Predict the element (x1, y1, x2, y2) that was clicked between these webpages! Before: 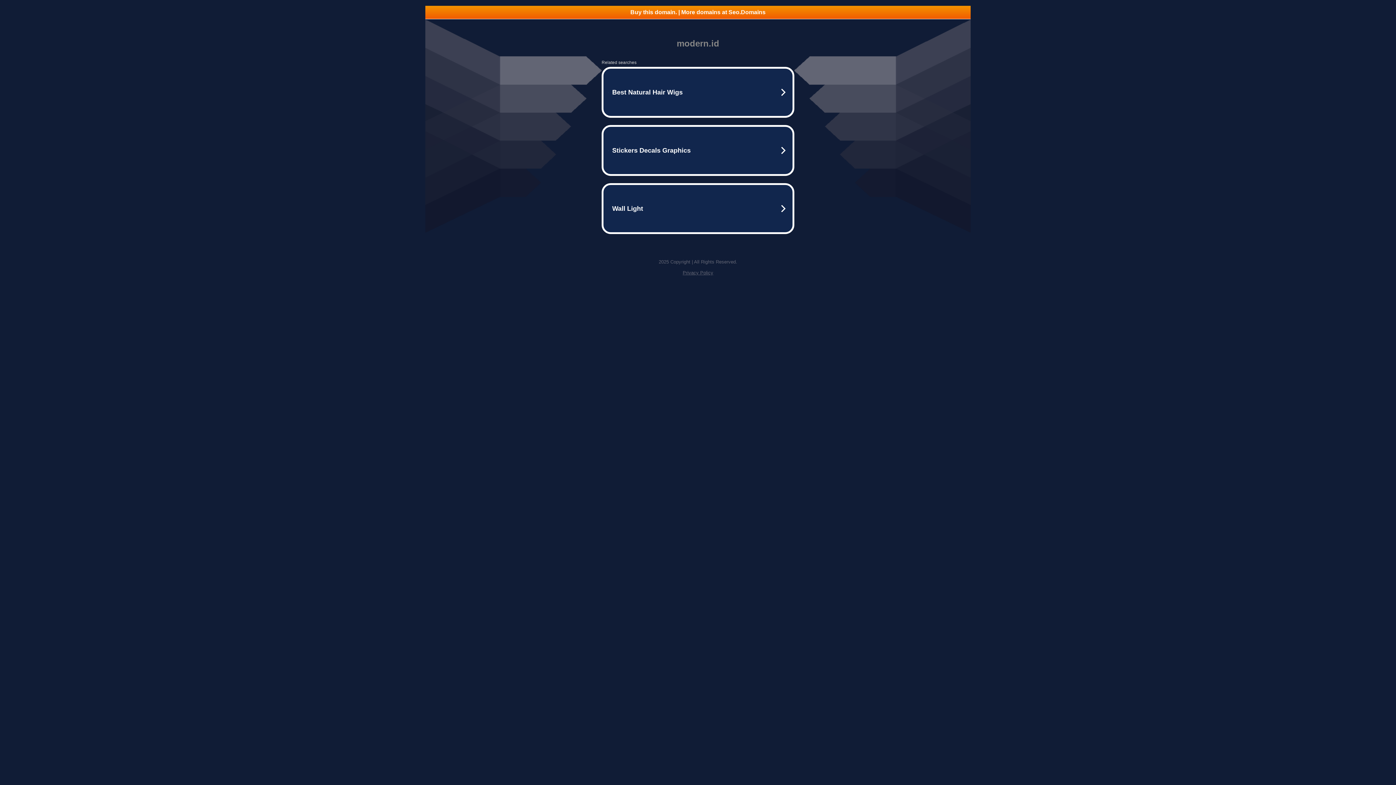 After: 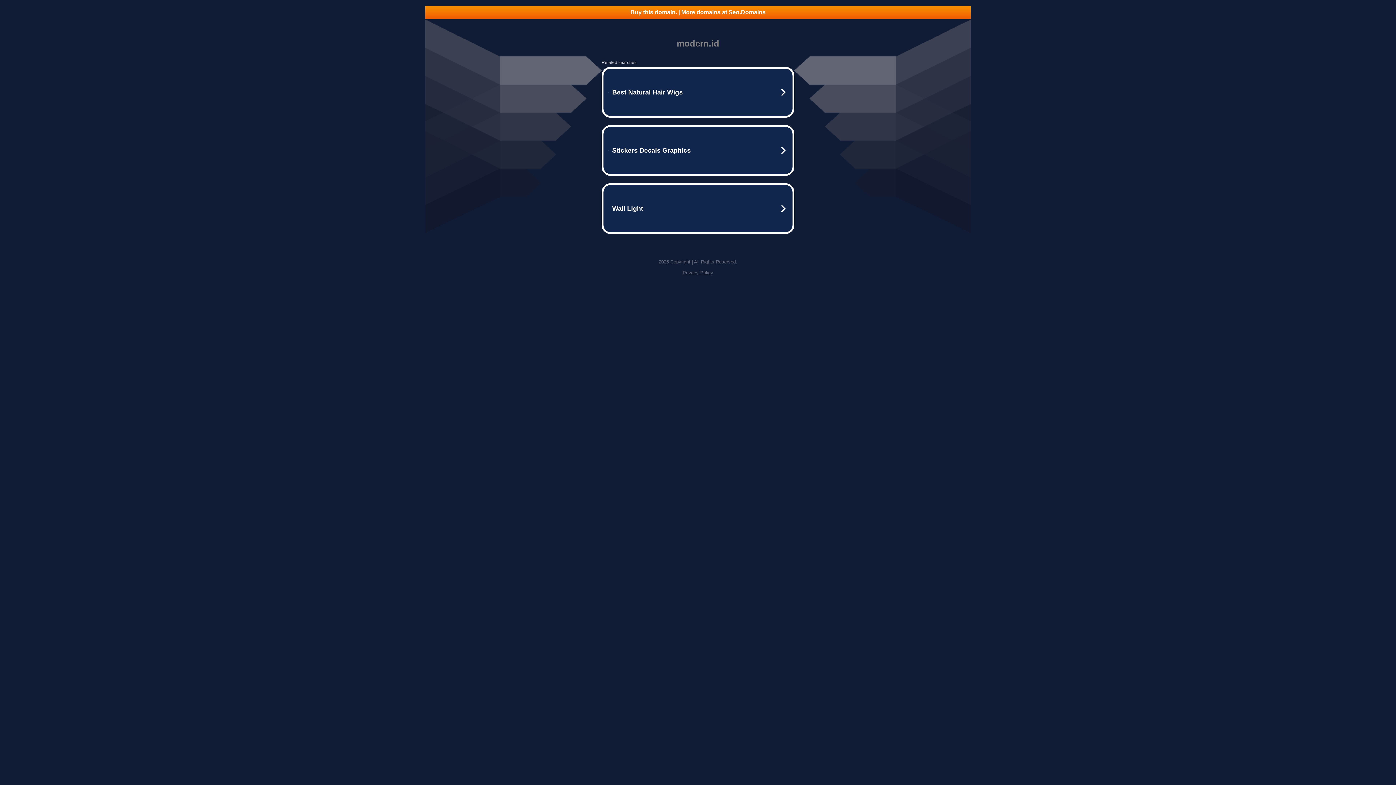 Action: bbox: (425, 5, 970, 18) label: Buy this domain. | More domains at Seo.Domains